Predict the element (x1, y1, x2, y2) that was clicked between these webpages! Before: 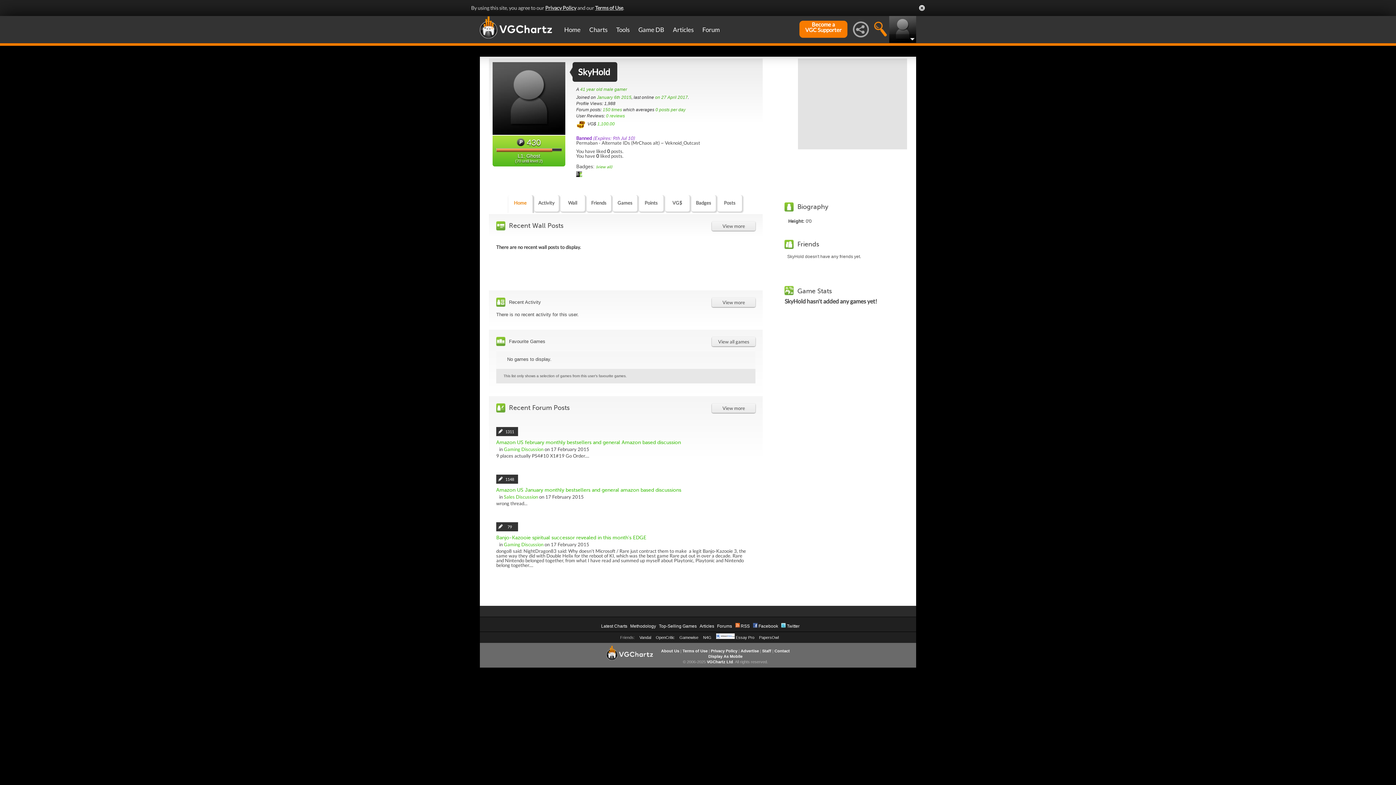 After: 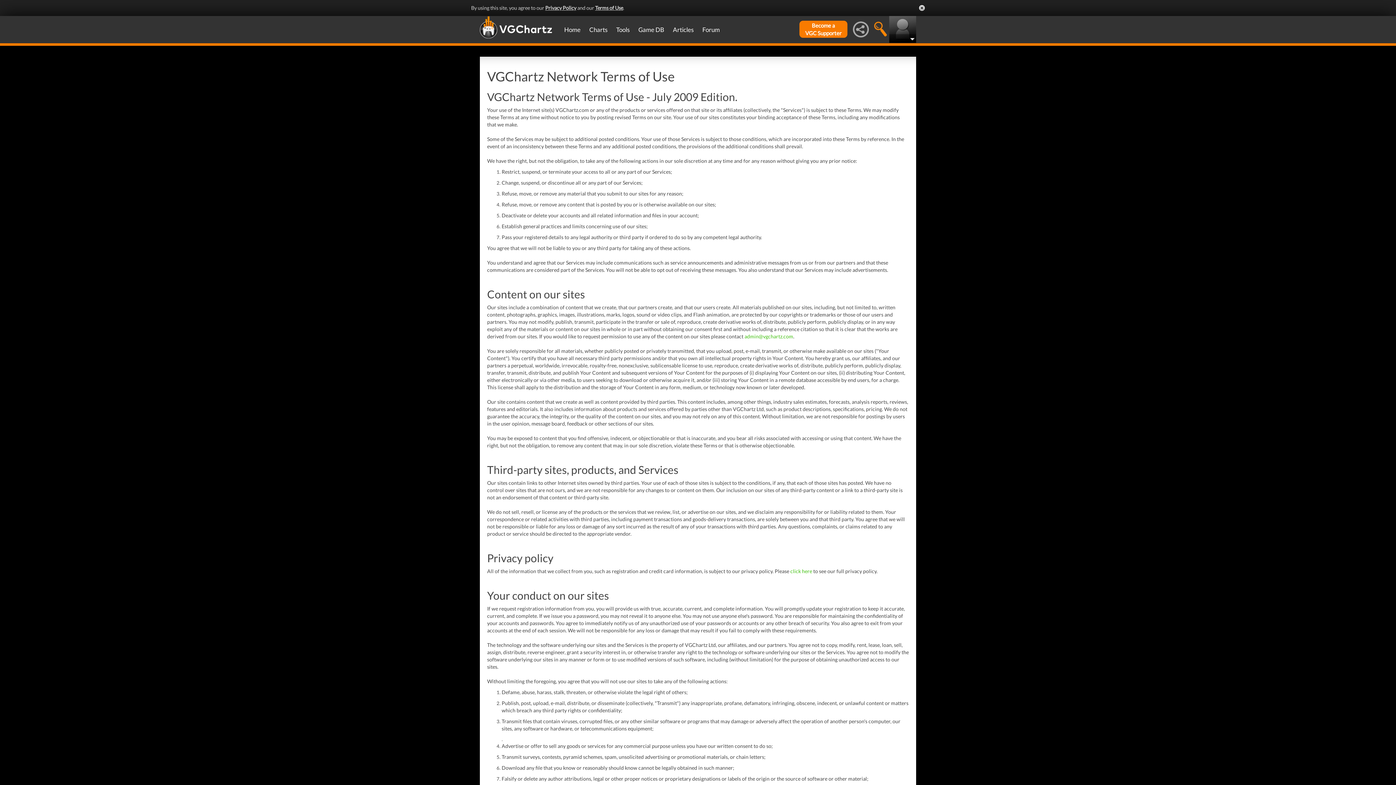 Action: bbox: (682, 648, 707, 653) label: Terms of Use